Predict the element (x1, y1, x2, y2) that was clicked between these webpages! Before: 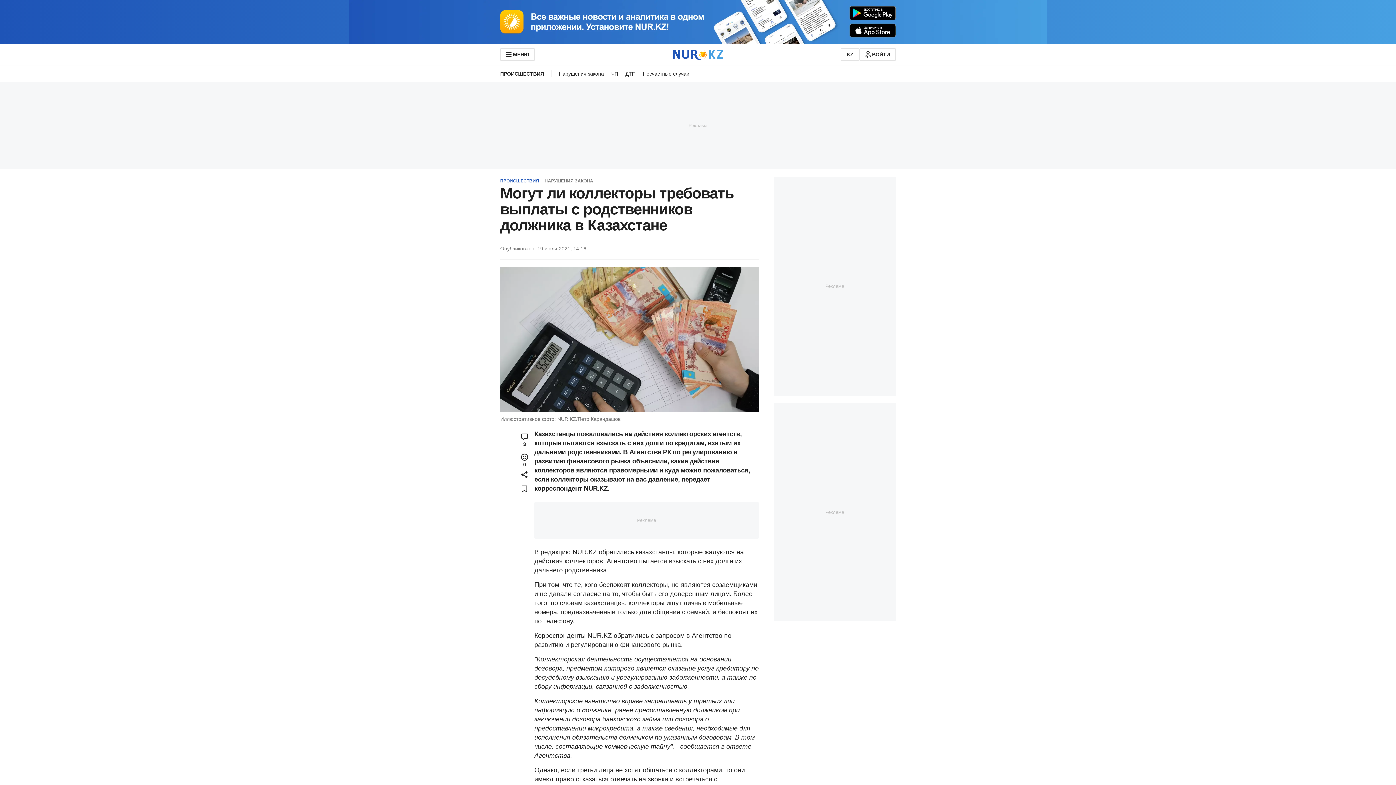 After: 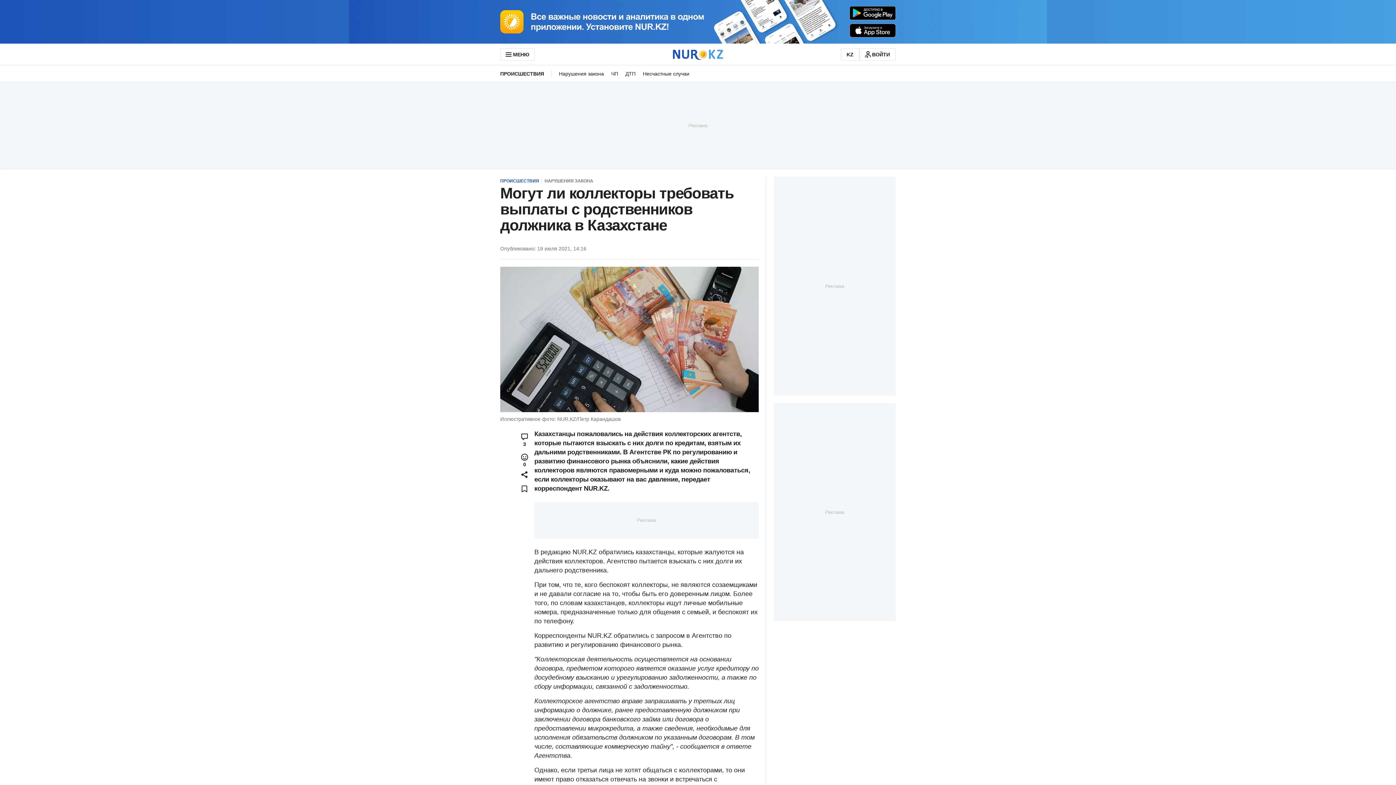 Action: bbox: (0, 0, 1396, 43)